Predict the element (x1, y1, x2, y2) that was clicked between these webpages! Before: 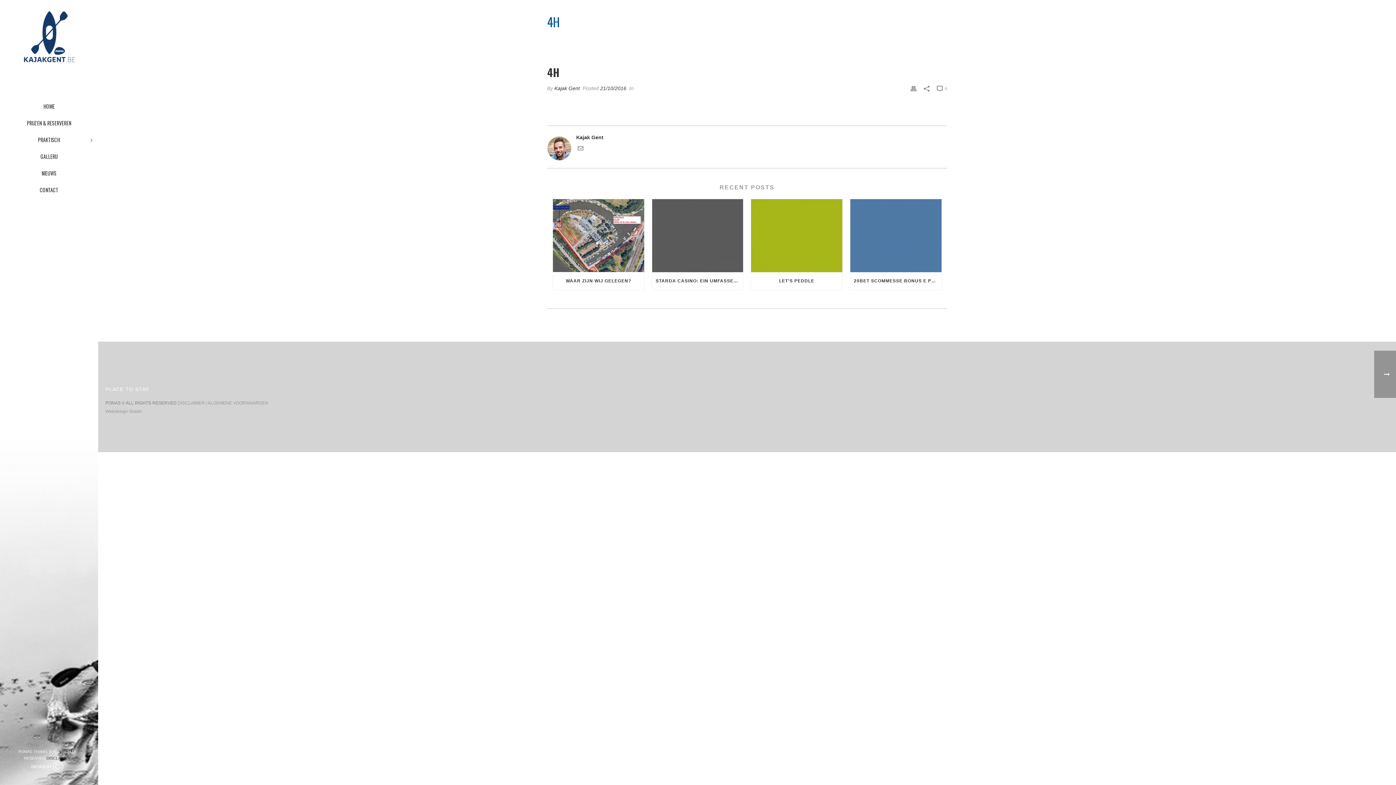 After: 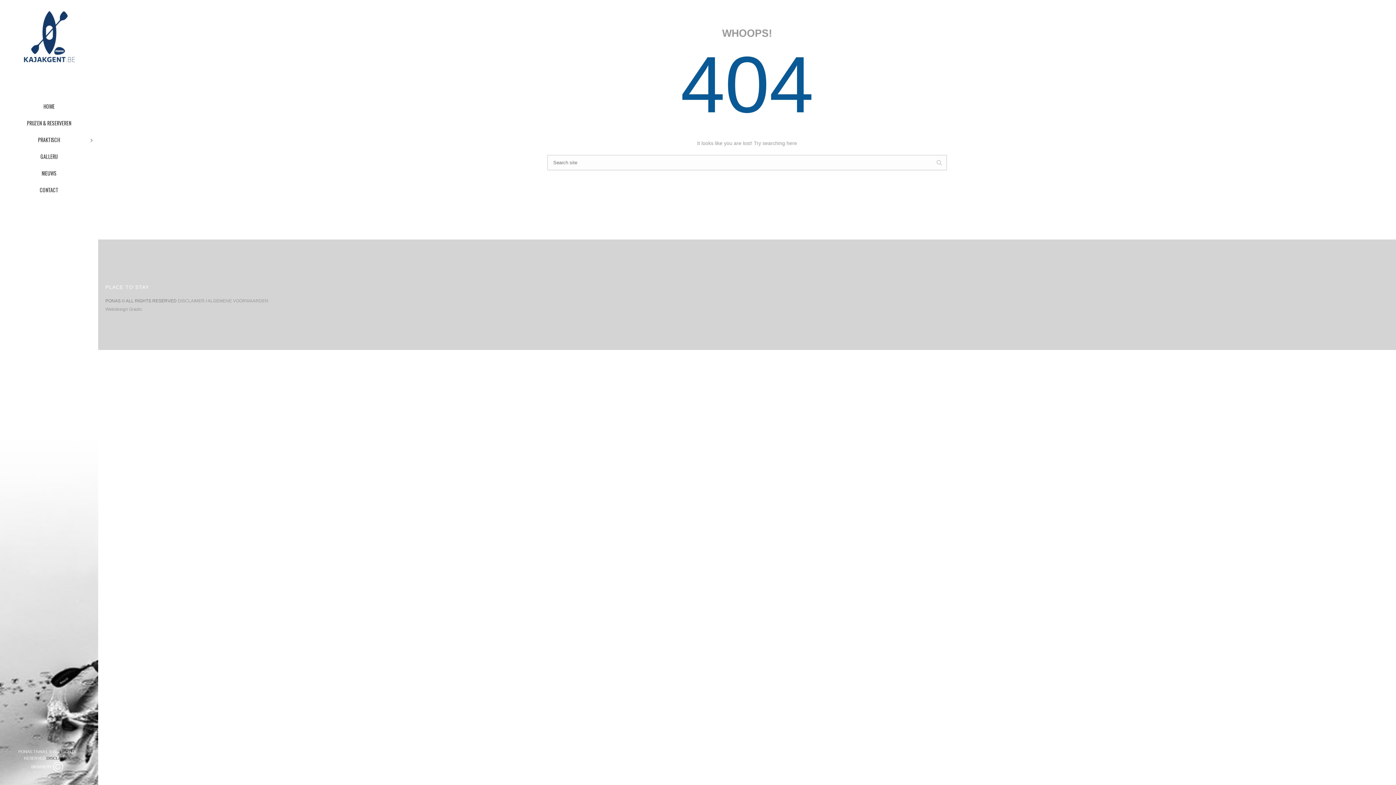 Action: bbox: (600, 85, 626, 91) label: 21/10/2016